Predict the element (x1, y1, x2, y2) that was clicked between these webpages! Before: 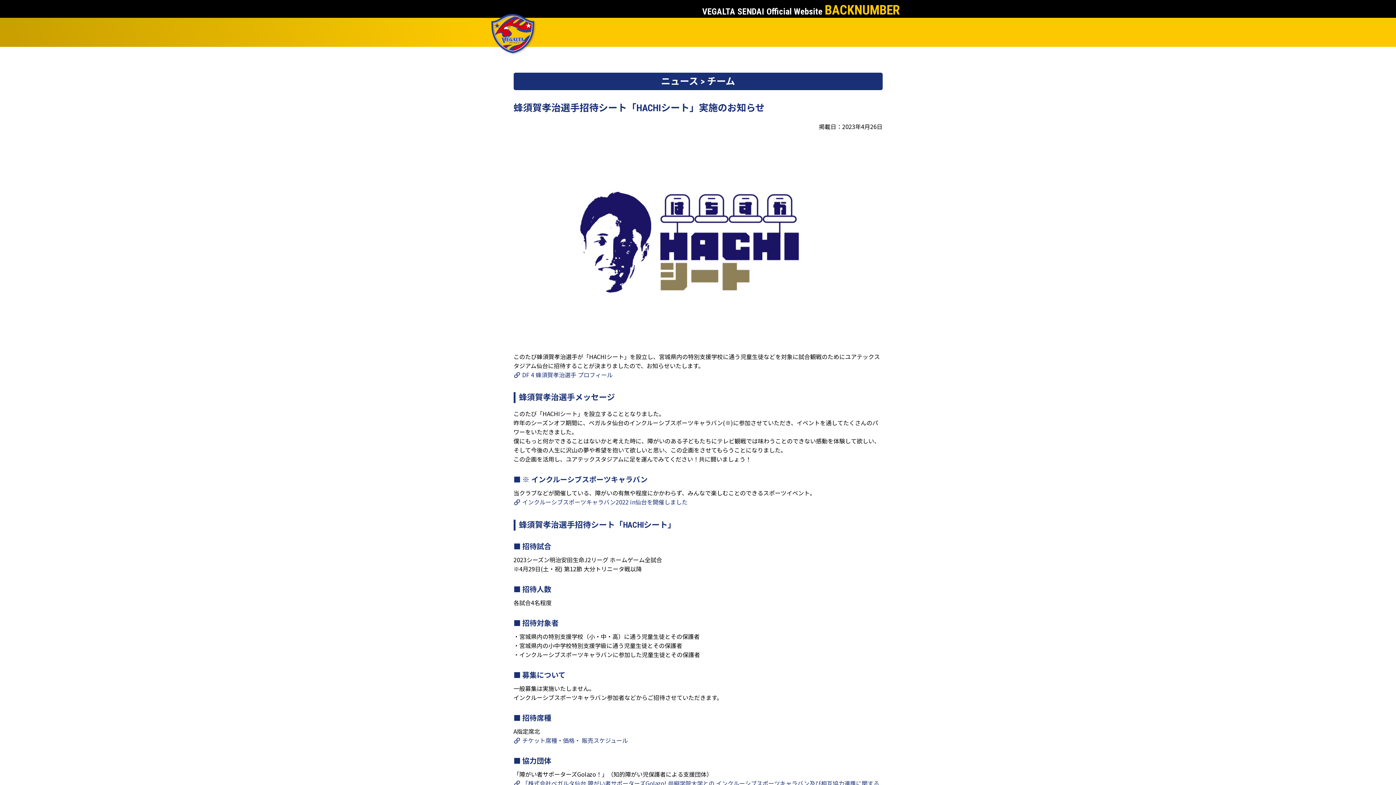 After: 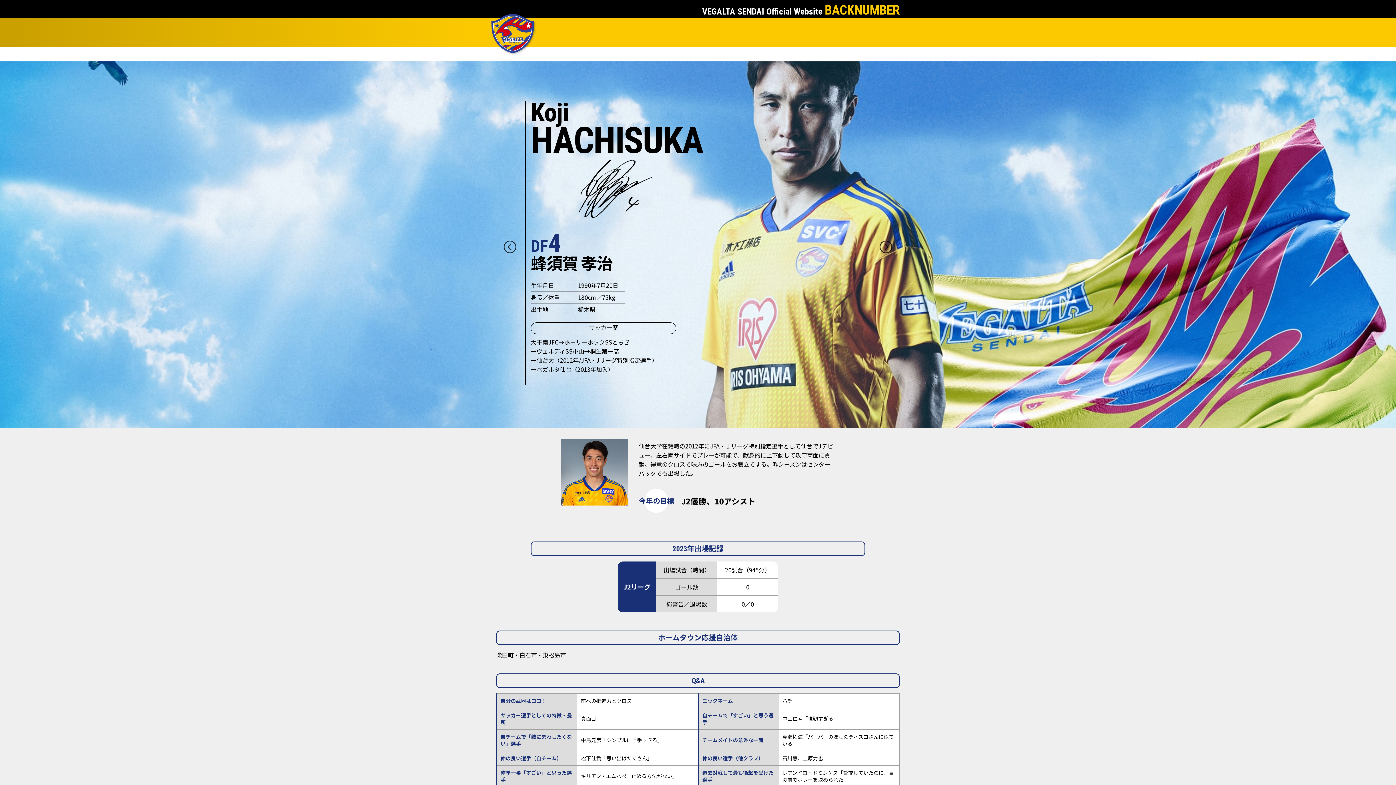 Action: bbox: (513, 370, 612, 379) label:  DF 4 蜂須賀孝治選手 プロフィール